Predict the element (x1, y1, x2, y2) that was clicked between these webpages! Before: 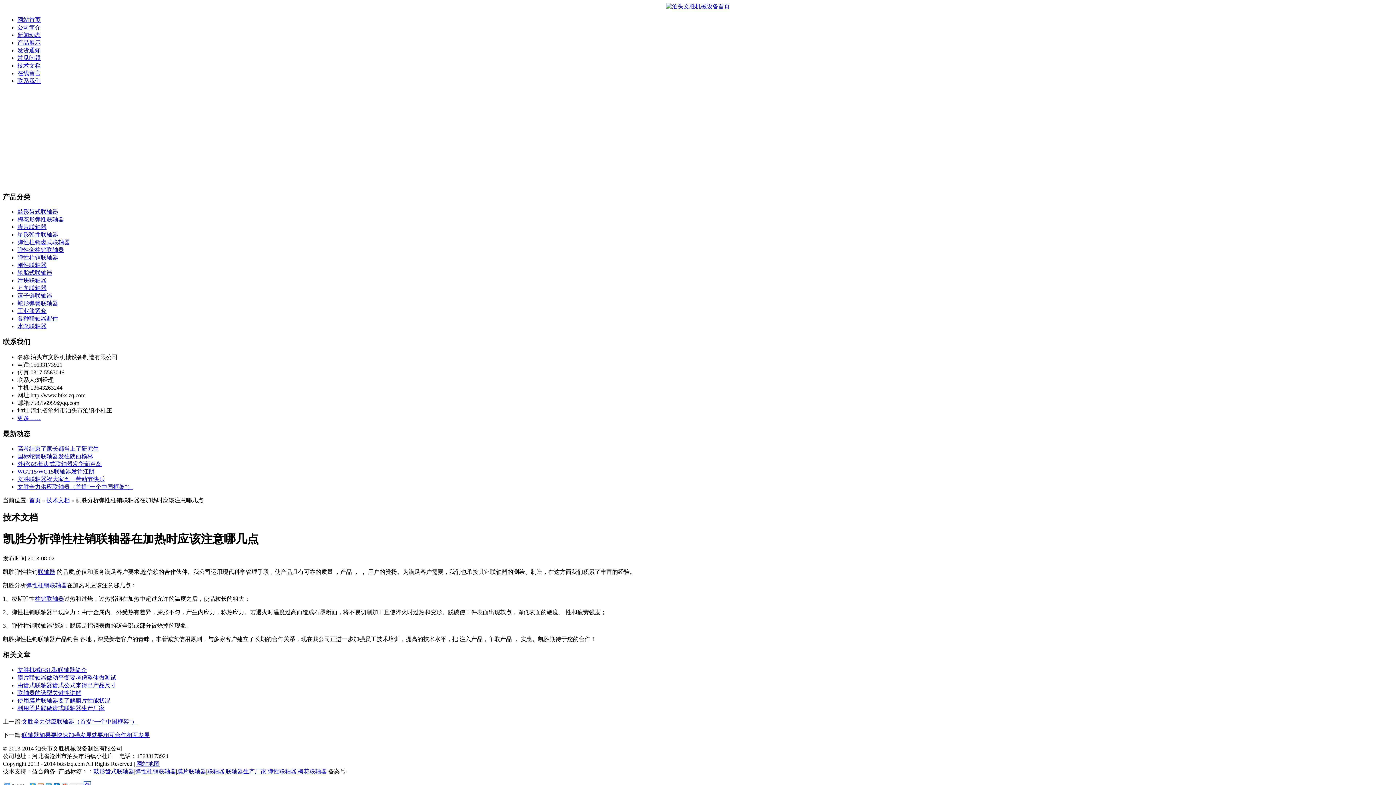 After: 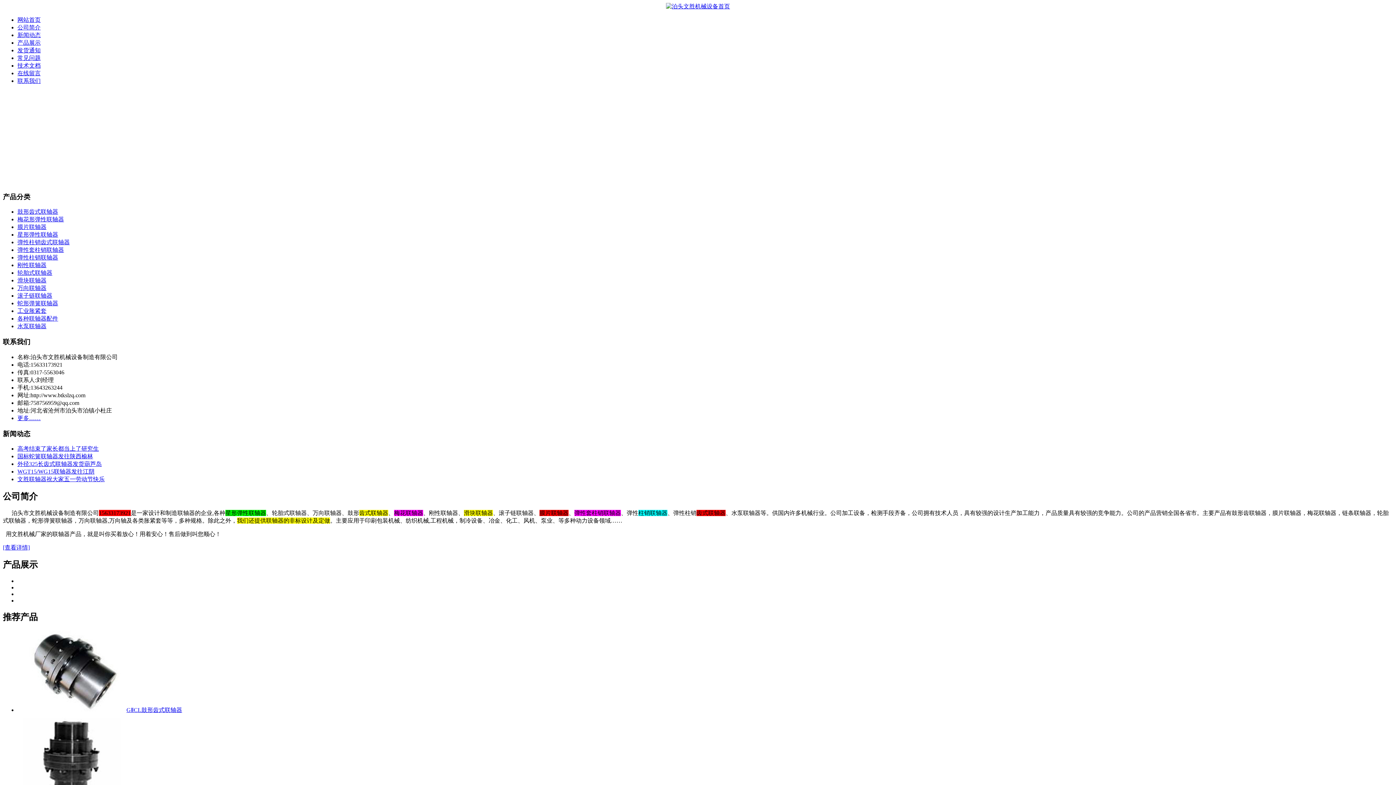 Action: bbox: (207, 768, 224, 774) label: 联轴器